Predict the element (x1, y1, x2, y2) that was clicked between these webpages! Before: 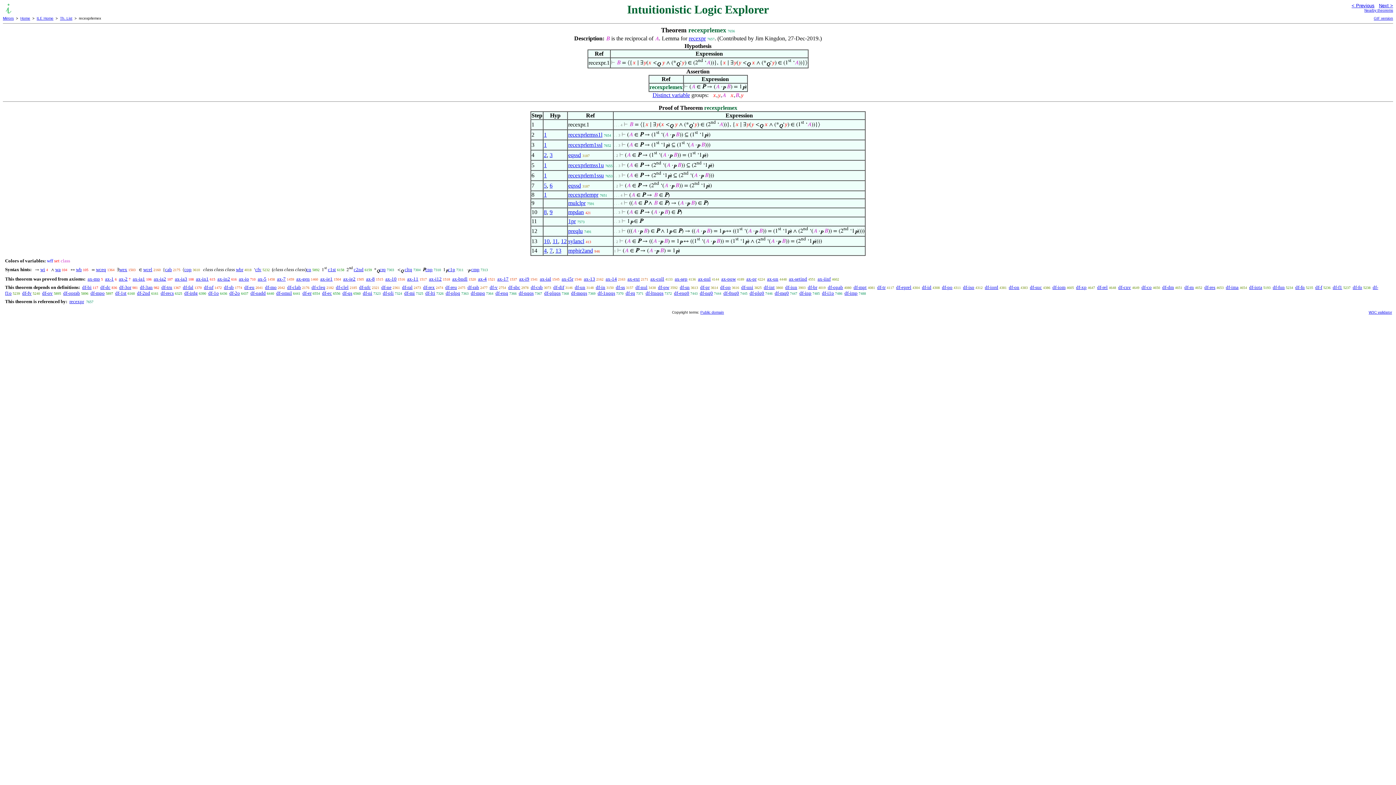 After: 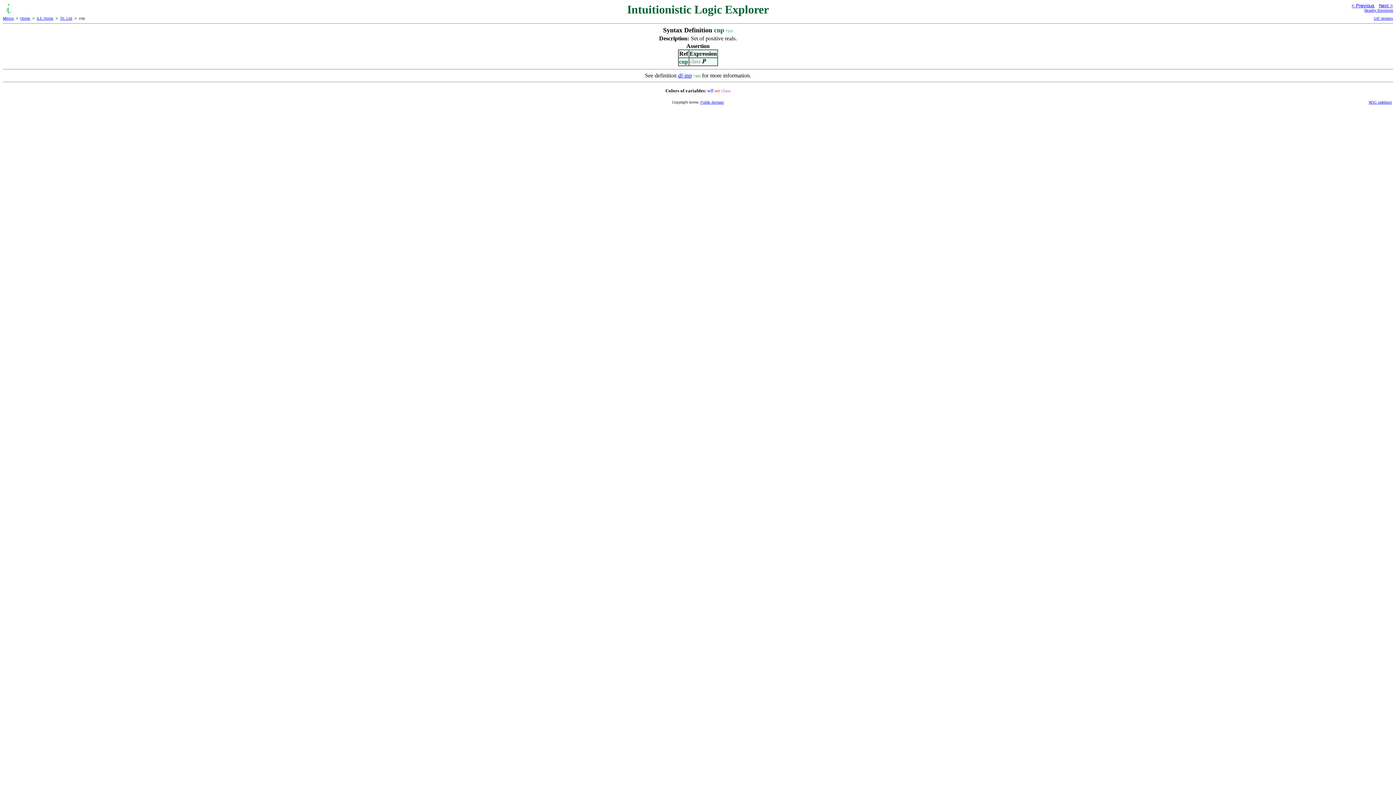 Action: label: cnp bbox: (425, 267, 432, 272)